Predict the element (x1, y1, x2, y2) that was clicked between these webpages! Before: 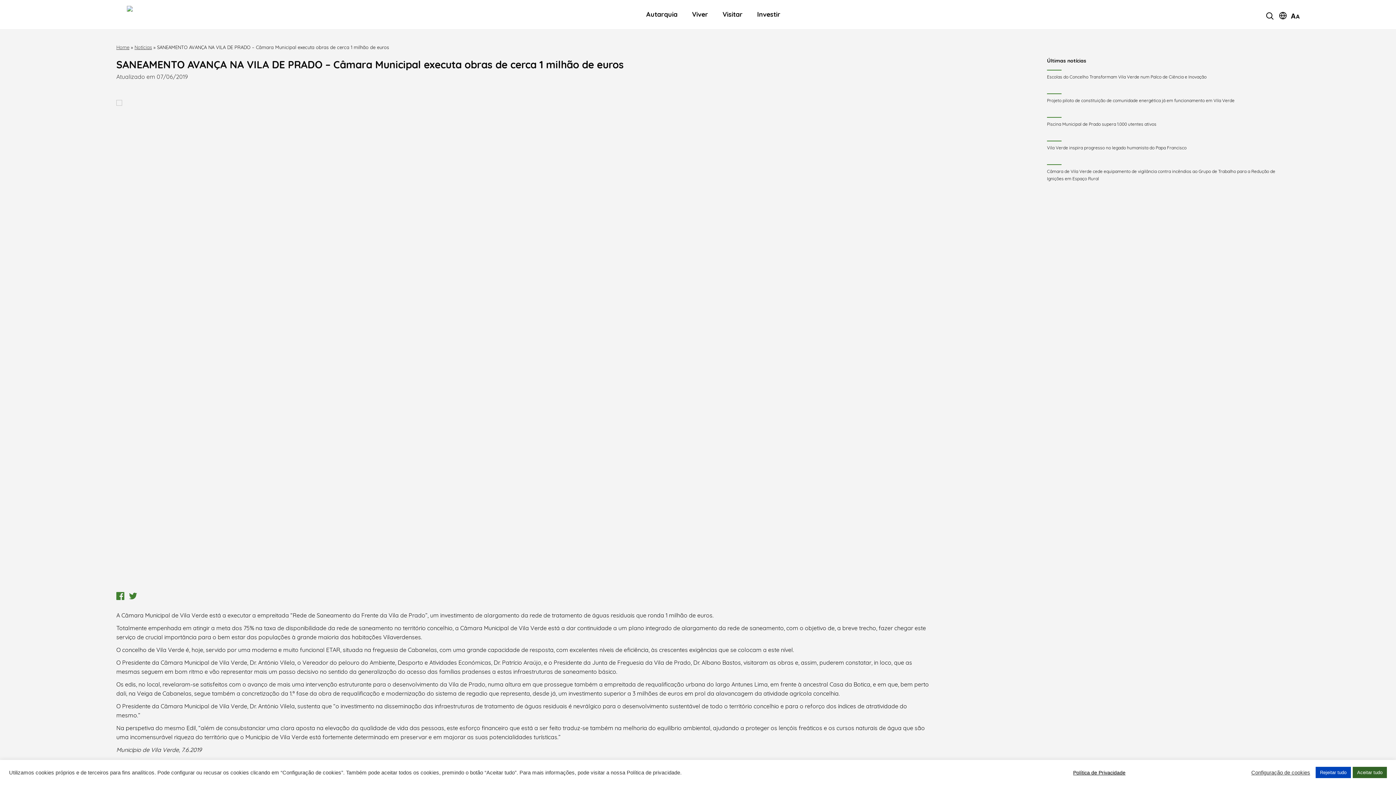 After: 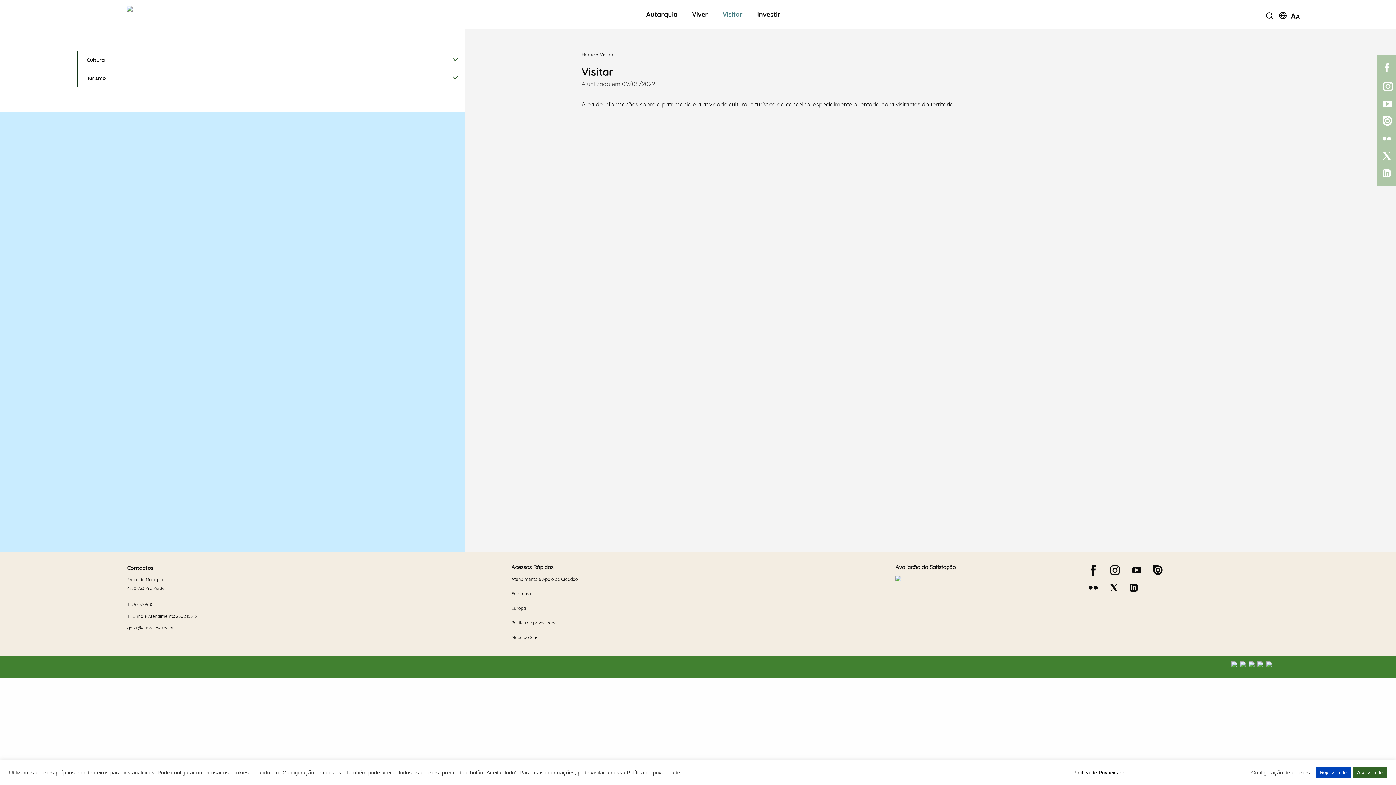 Action: label: Visitar bbox: (722, 10, 742, 18)